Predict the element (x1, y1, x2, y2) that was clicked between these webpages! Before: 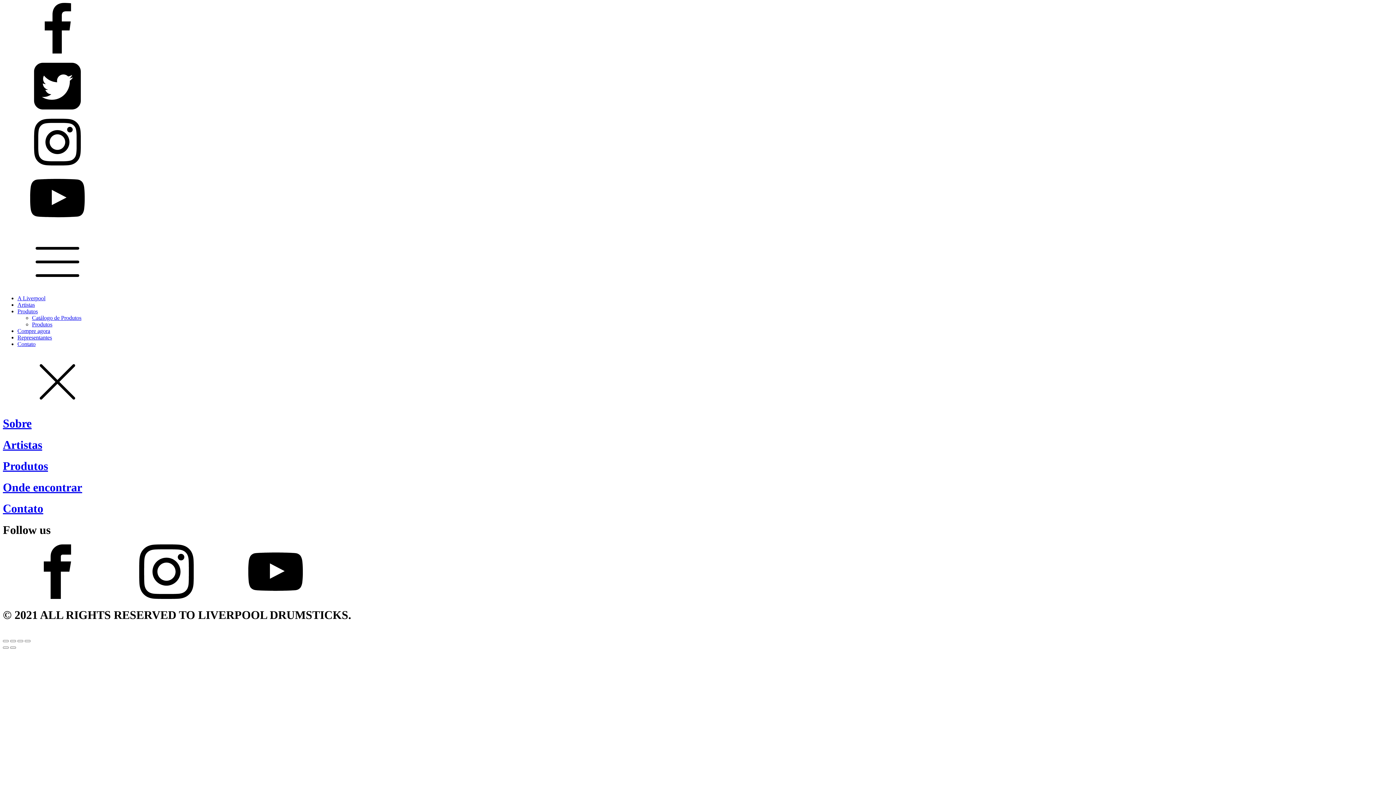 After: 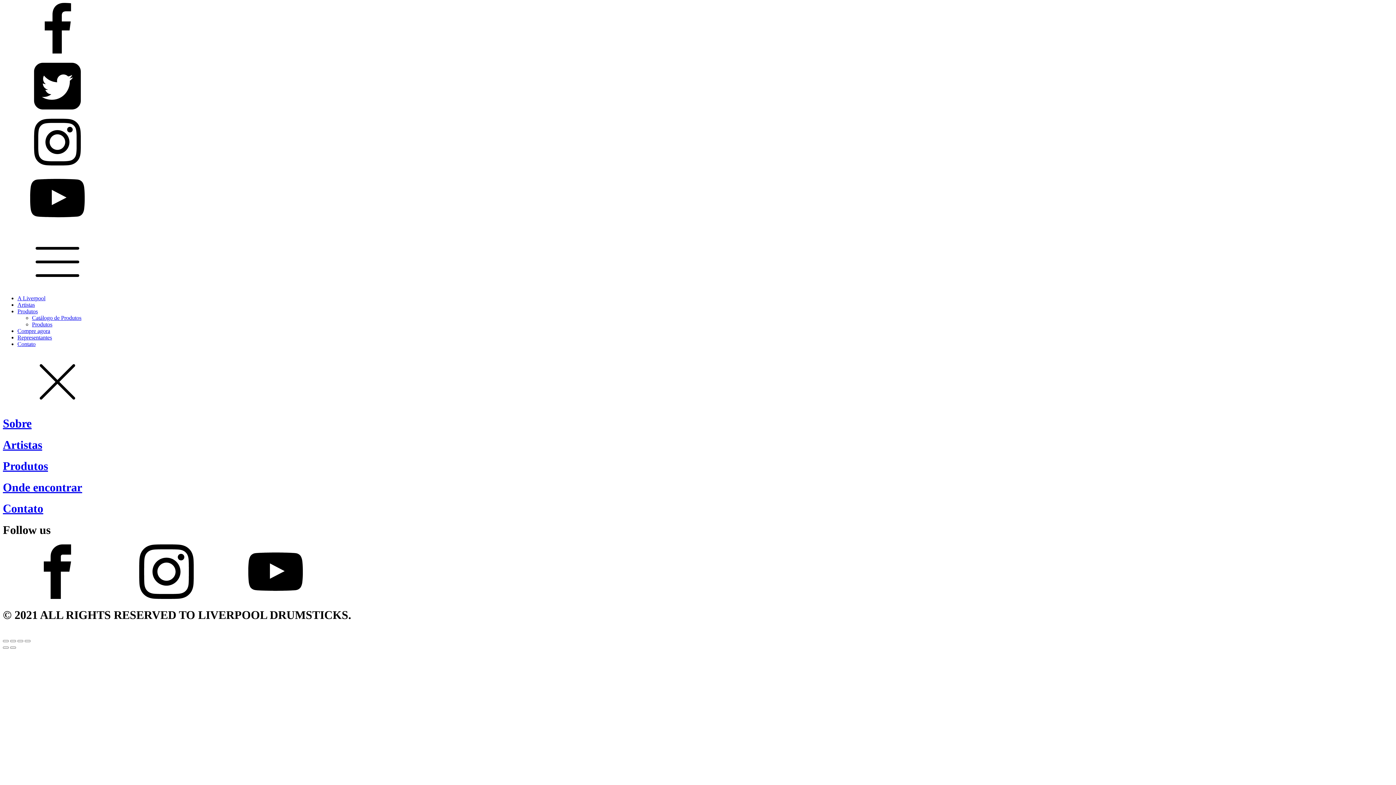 Action: bbox: (2, 170, 1393, 226)